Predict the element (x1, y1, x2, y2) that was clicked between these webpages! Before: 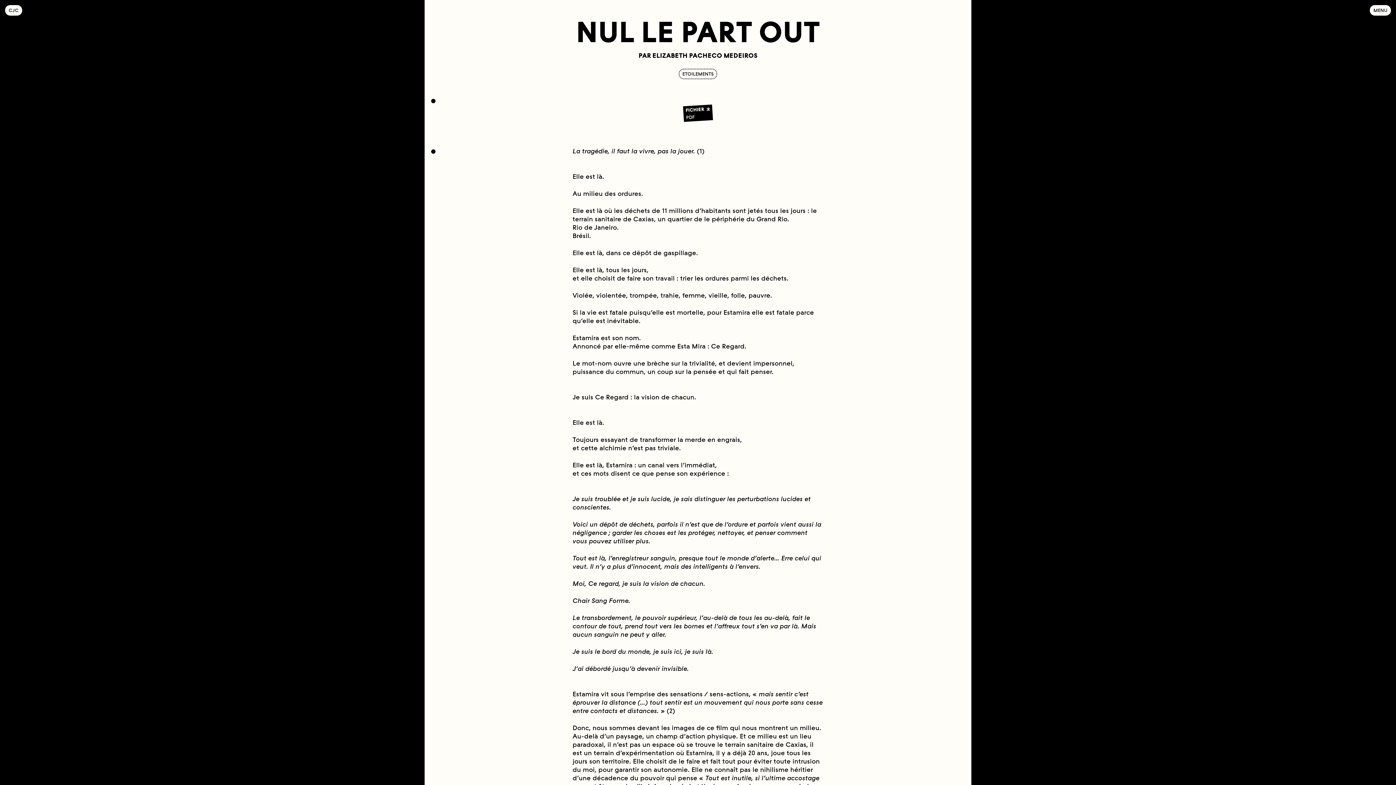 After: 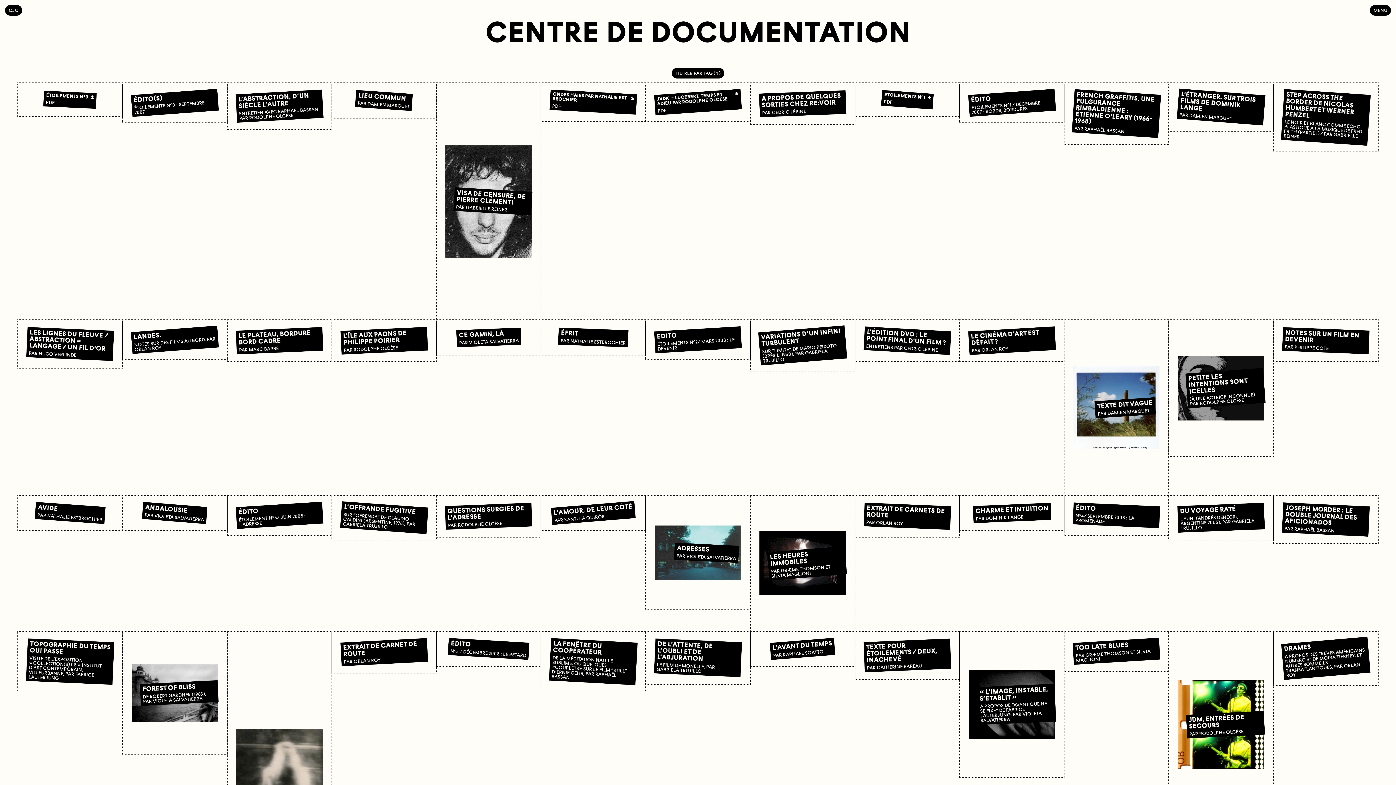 Action: bbox: (678, 68, 717, 79) label: ETOILEMENTS